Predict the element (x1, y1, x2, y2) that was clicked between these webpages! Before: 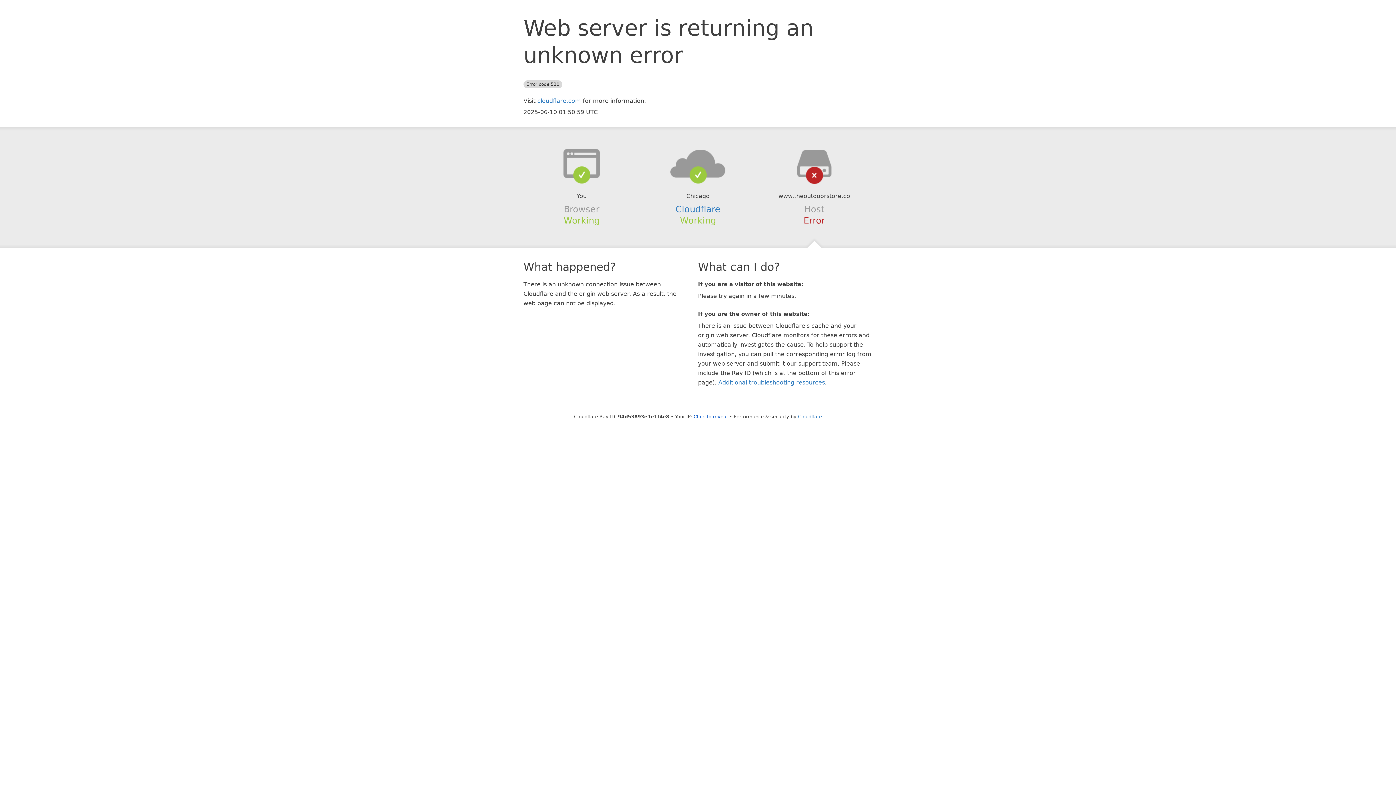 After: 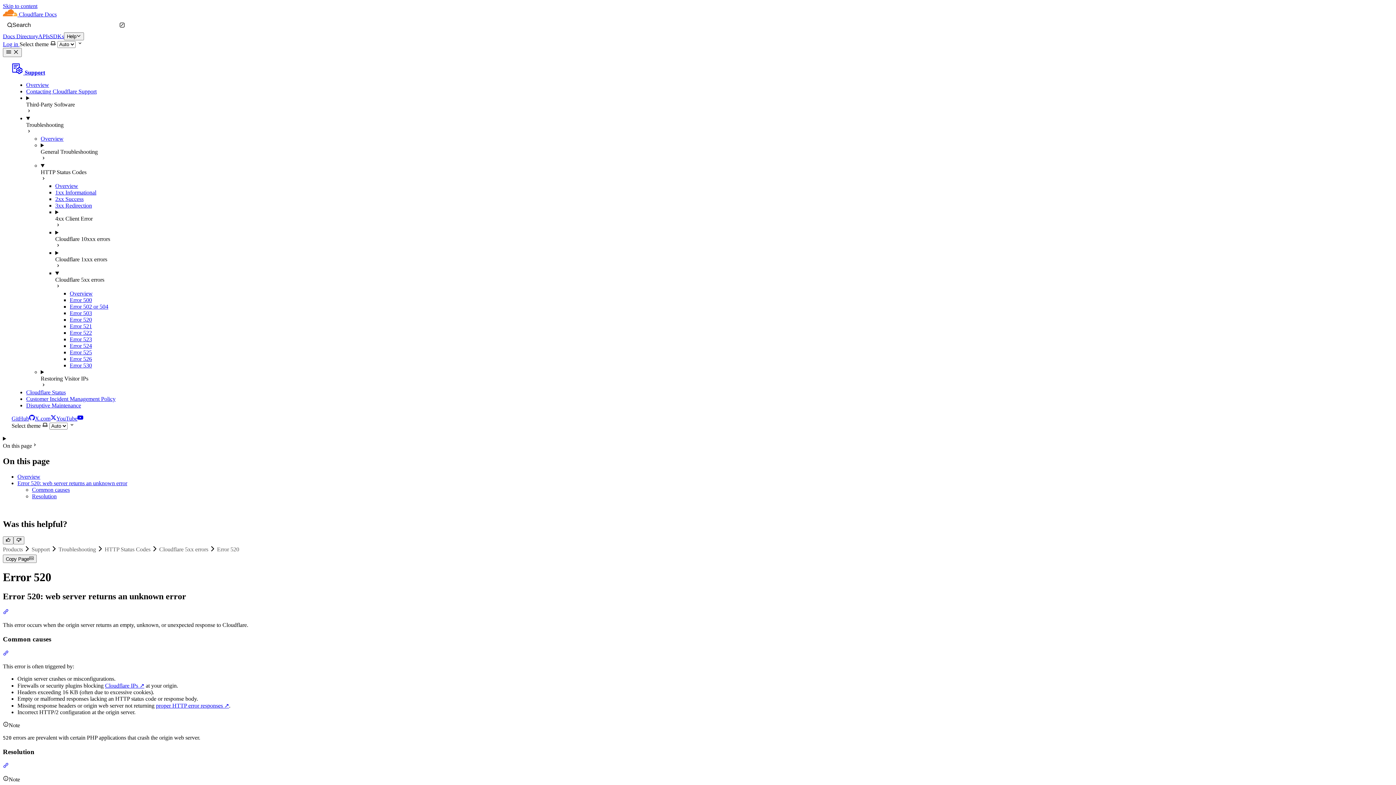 Action: bbox: (718, 379, 825, 386) label: Additional troubleshooting resources